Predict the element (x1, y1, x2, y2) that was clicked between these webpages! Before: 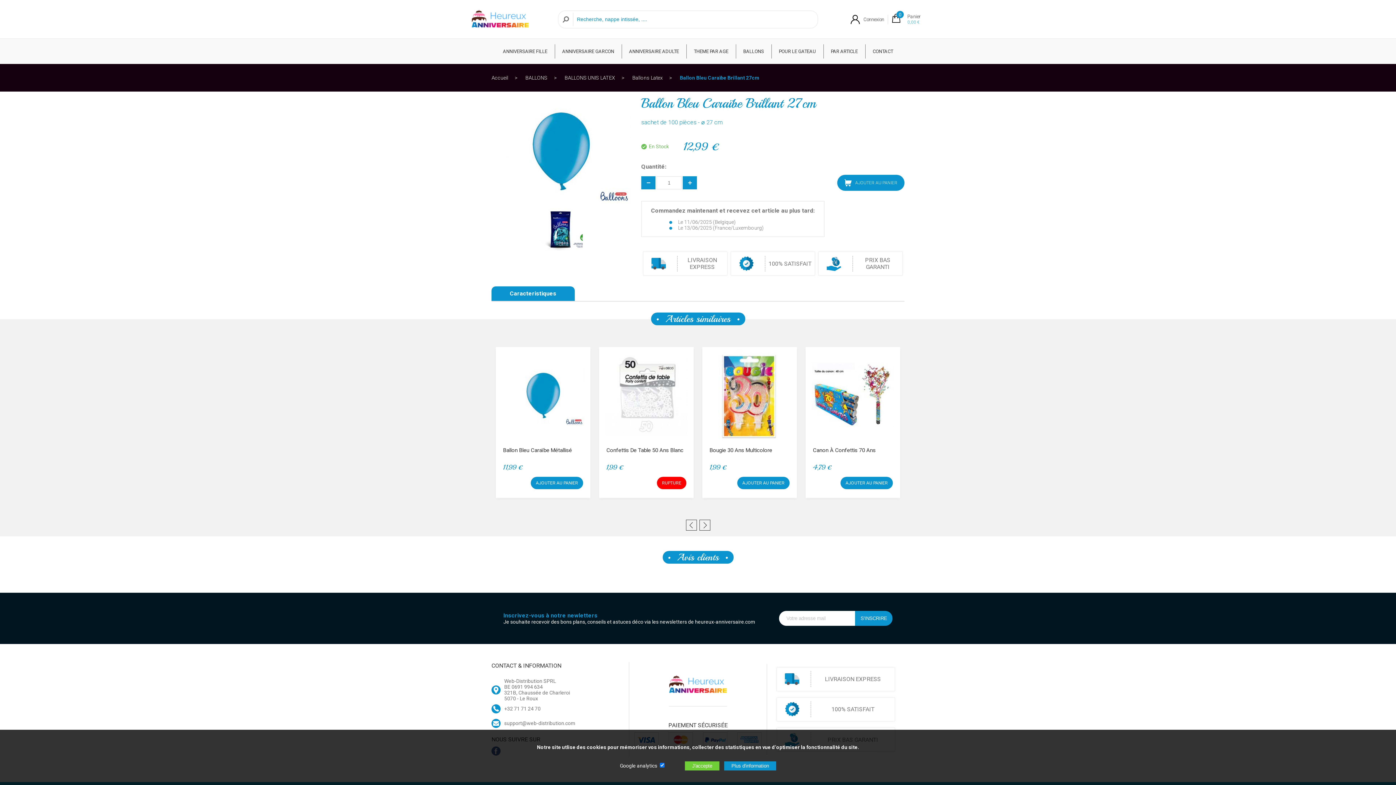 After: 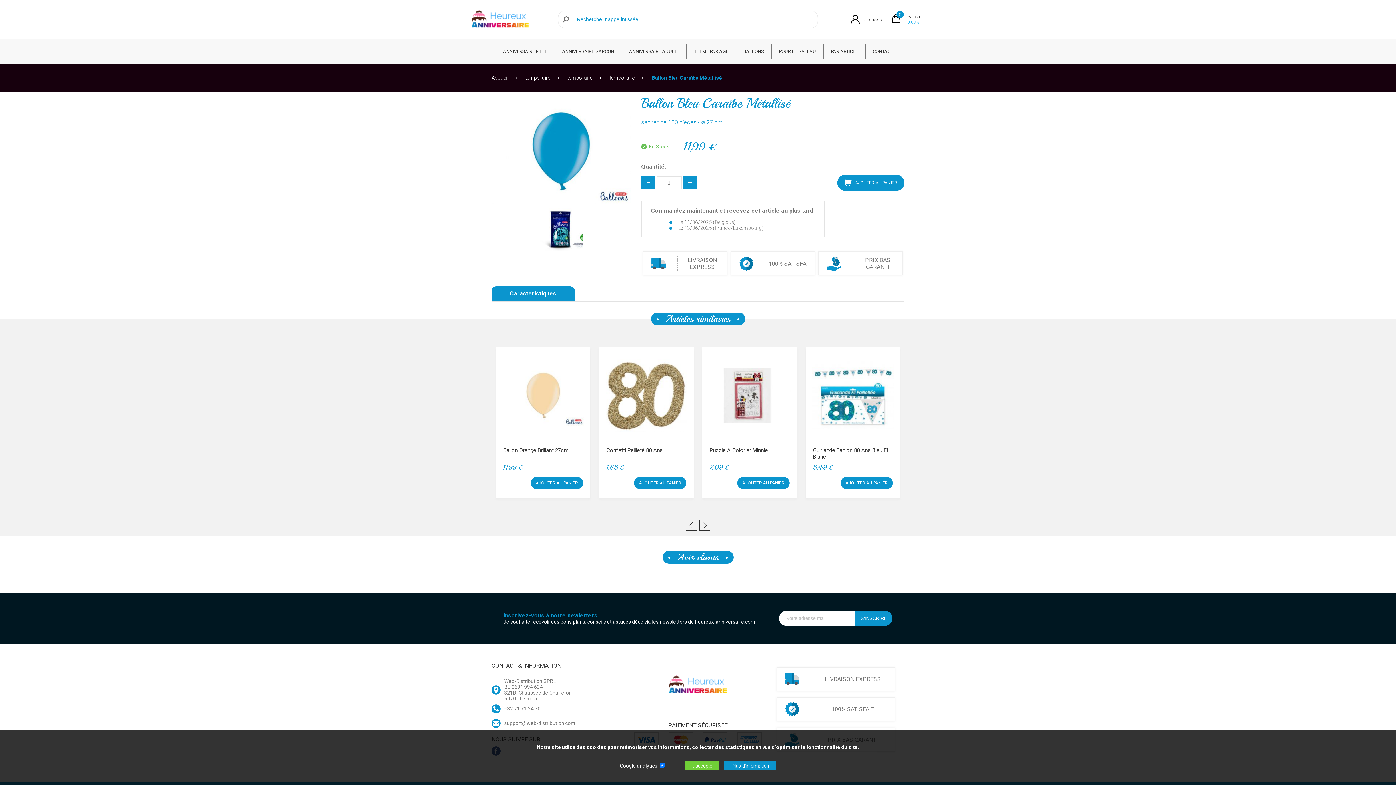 Action: bbox: (496, 347, 590, 443)